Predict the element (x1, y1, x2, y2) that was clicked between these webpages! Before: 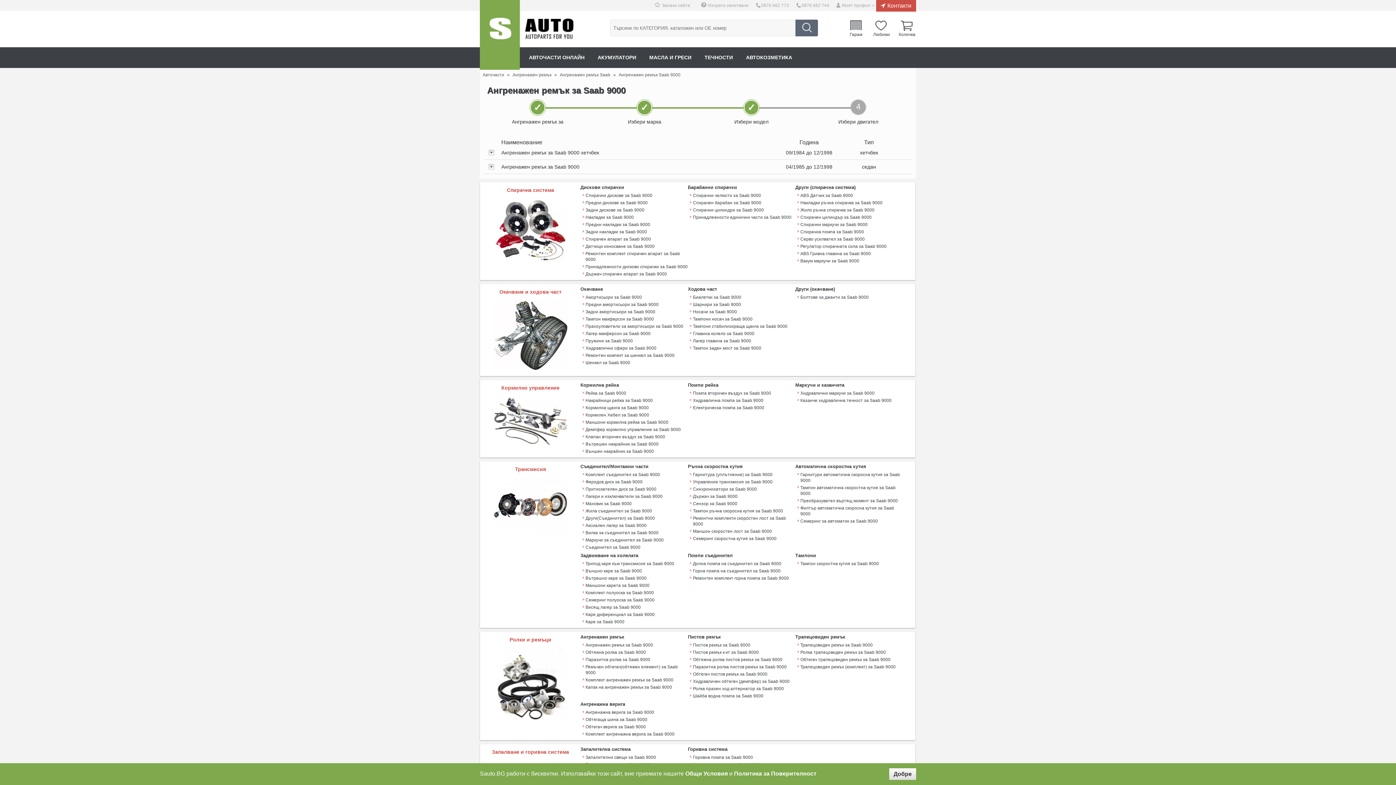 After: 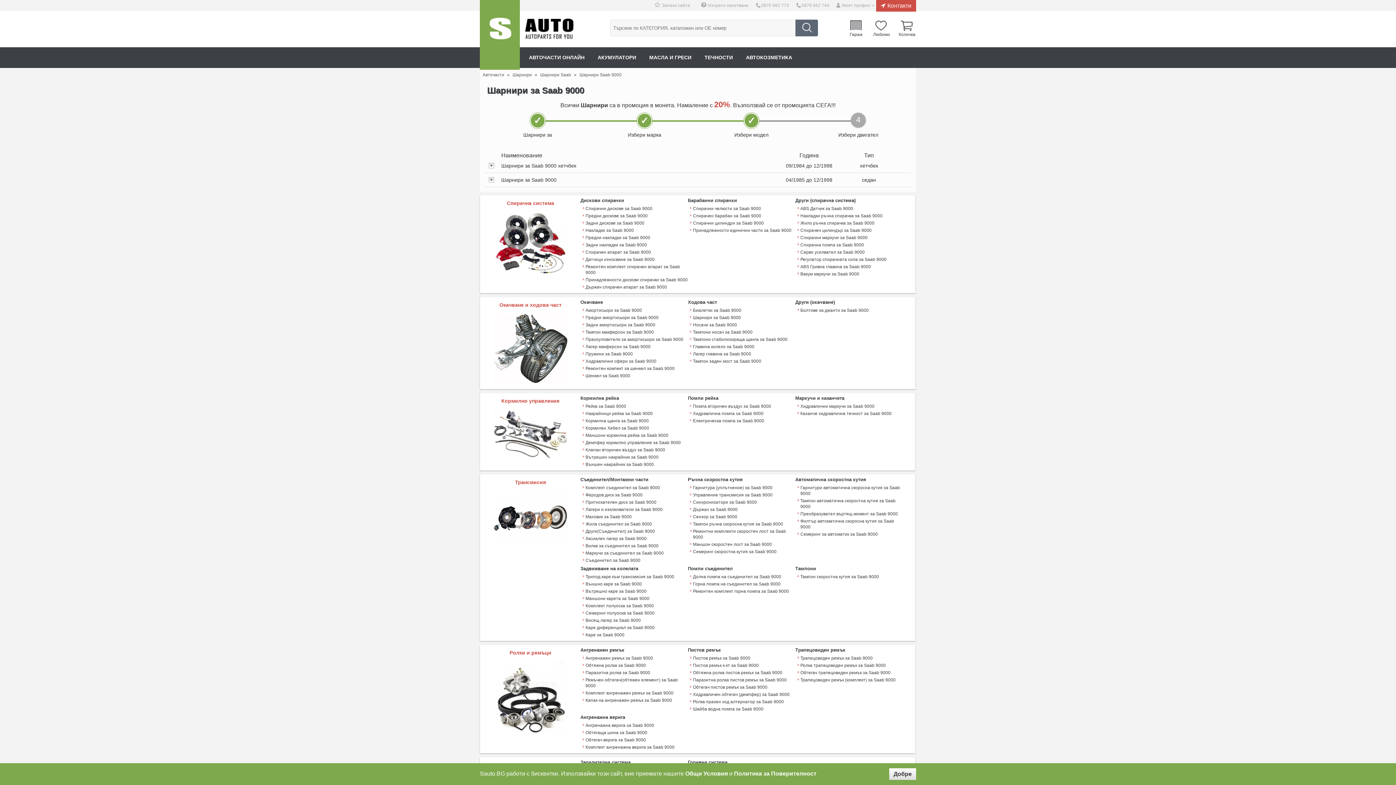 Action: bbox: (688, 301, 741, 307) label: Шарнири за Saab 9000